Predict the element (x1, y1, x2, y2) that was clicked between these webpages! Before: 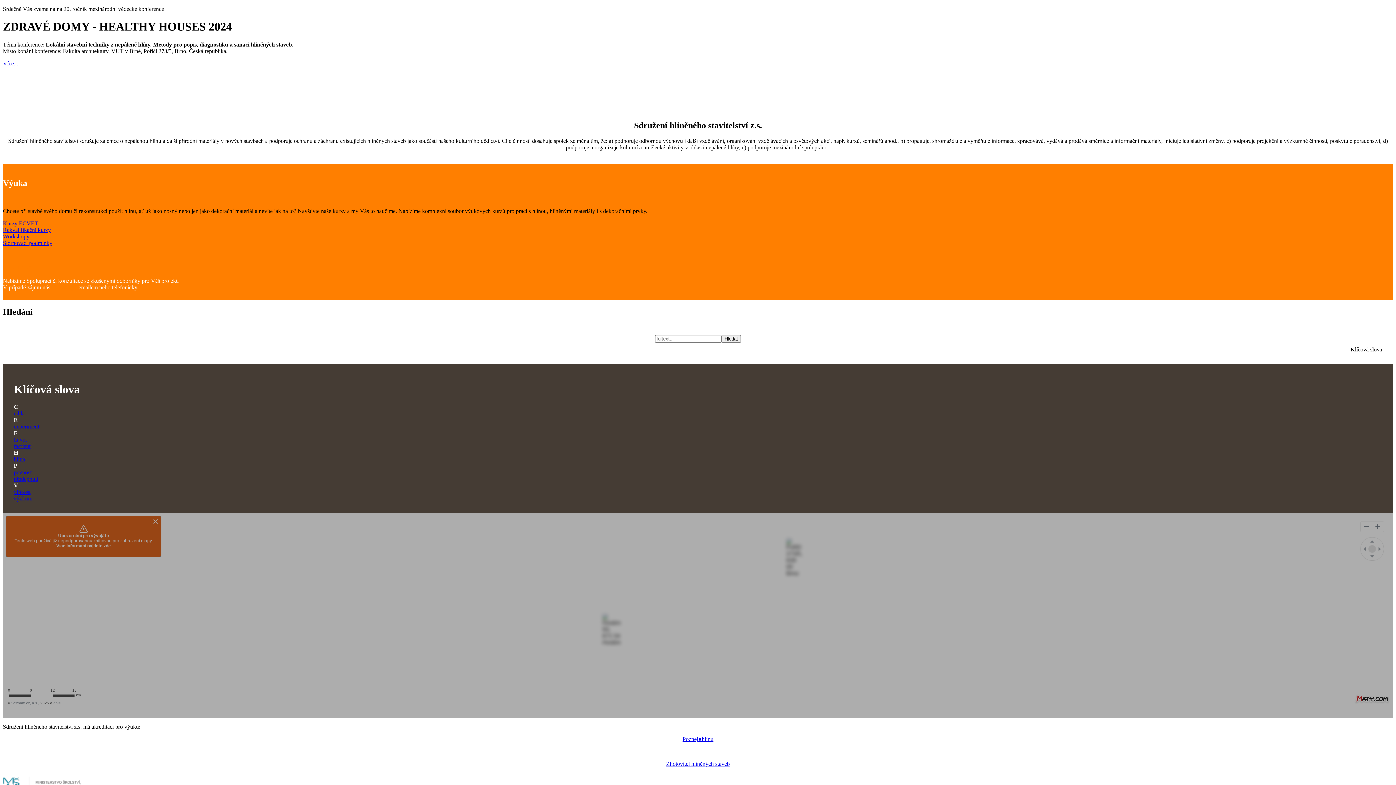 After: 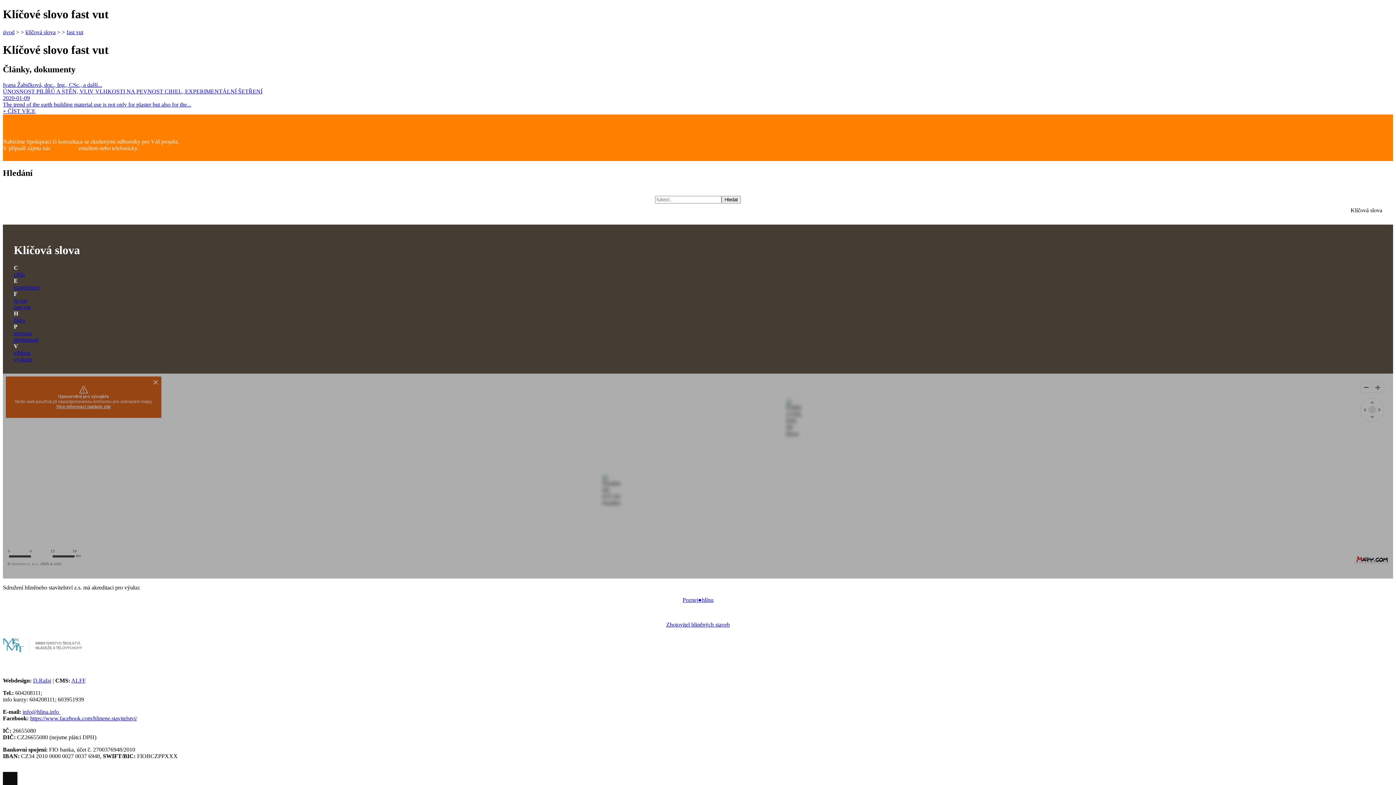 Action: label: fast vut bbox: (13, 443, 30, 449)